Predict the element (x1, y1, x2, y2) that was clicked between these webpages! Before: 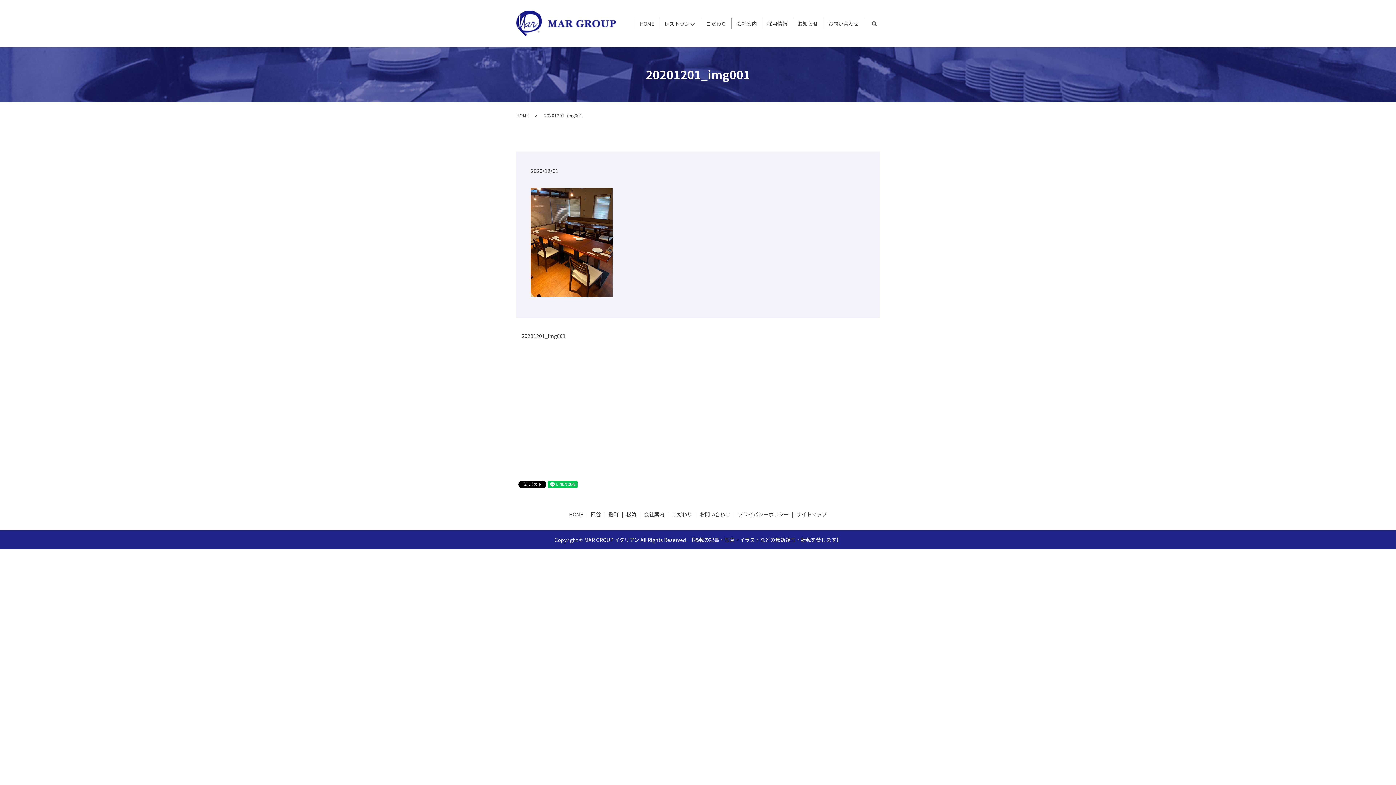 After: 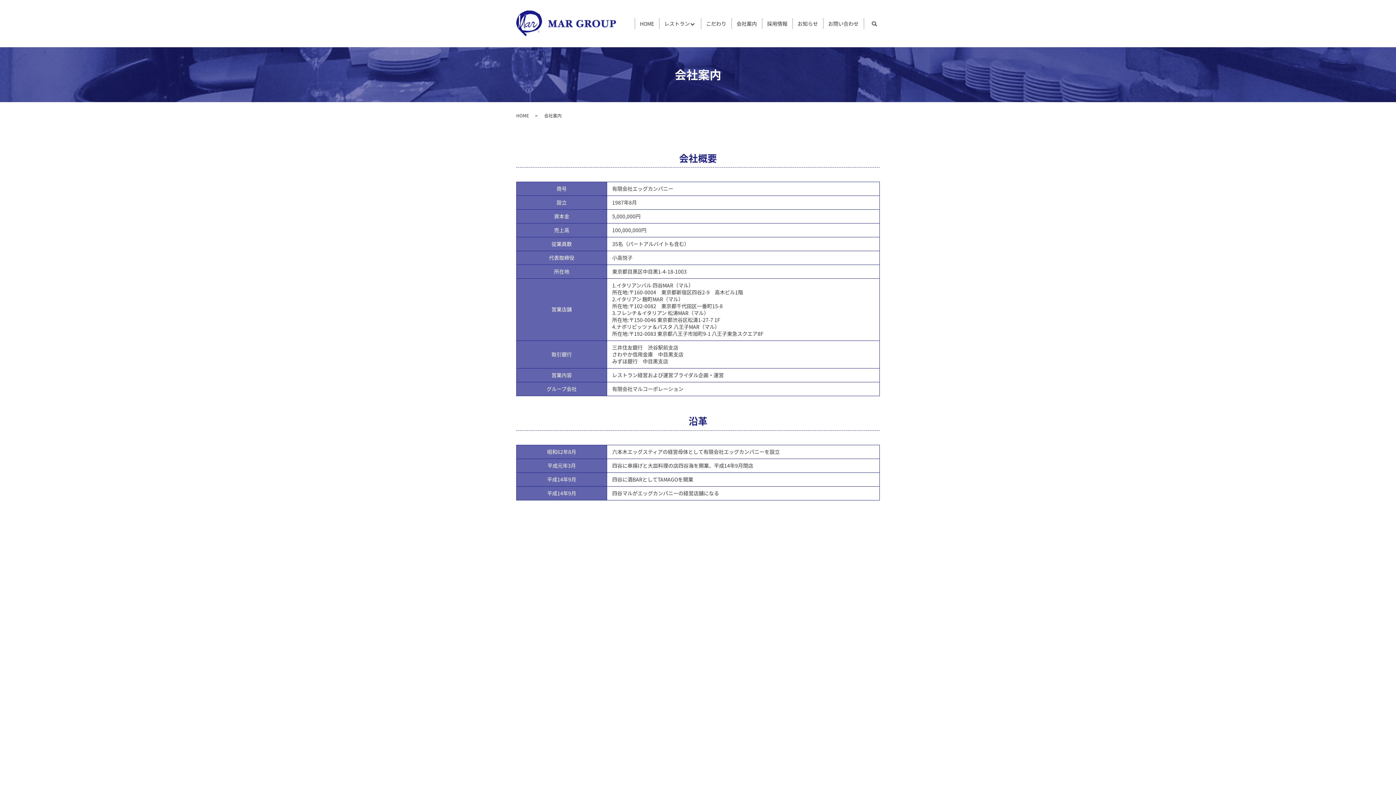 Action: bbox: (736, 18, 757, 28) label: 会社案内